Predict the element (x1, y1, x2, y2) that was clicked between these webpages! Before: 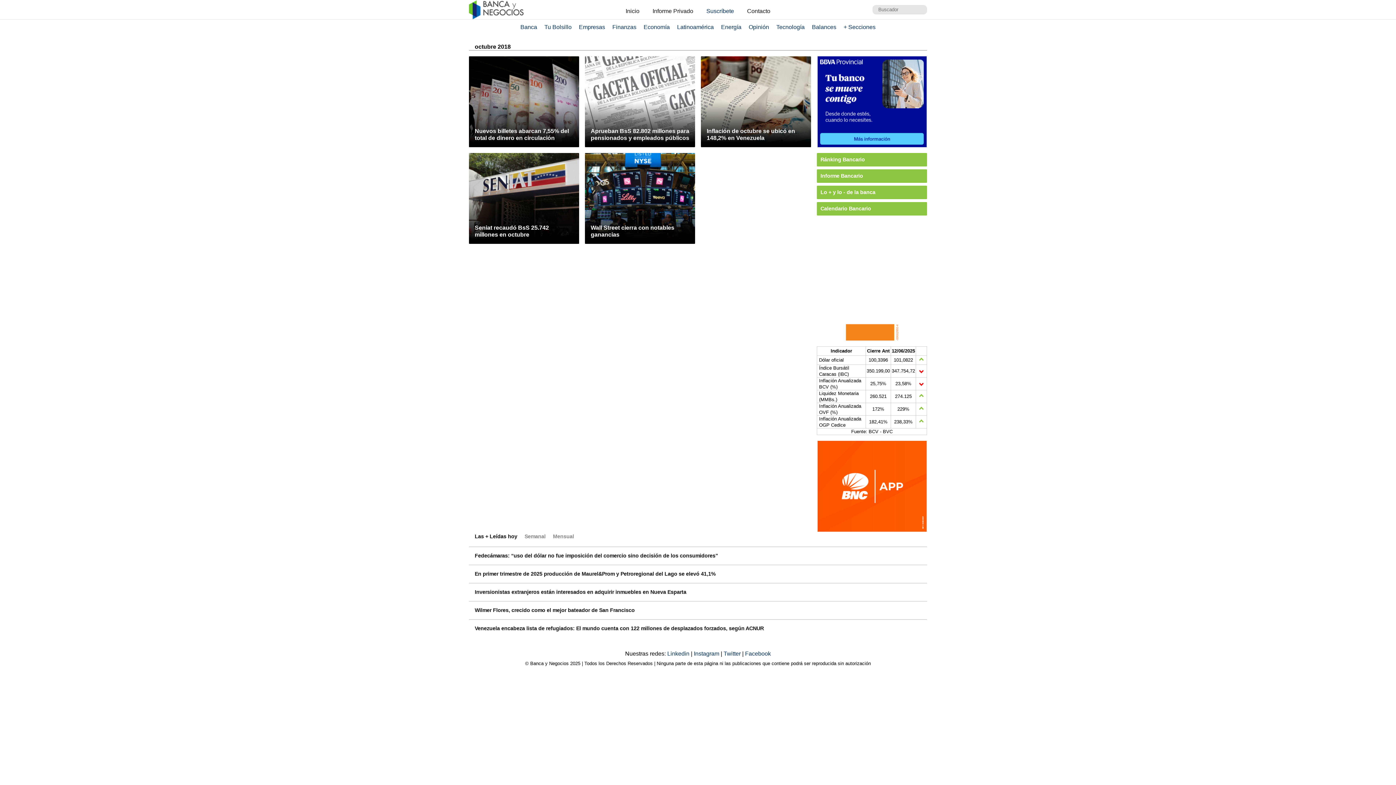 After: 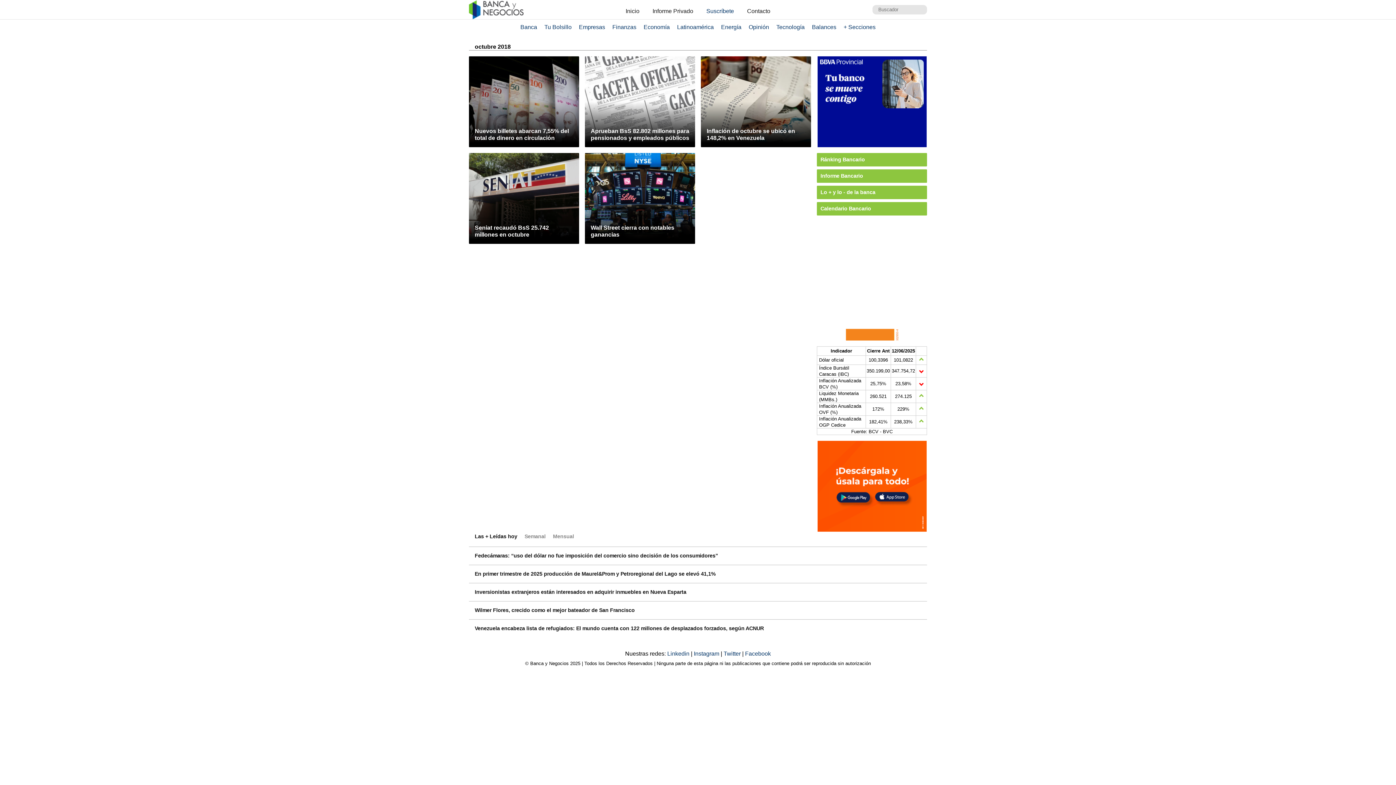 Action: bbox: (817, 249, 926, 340)